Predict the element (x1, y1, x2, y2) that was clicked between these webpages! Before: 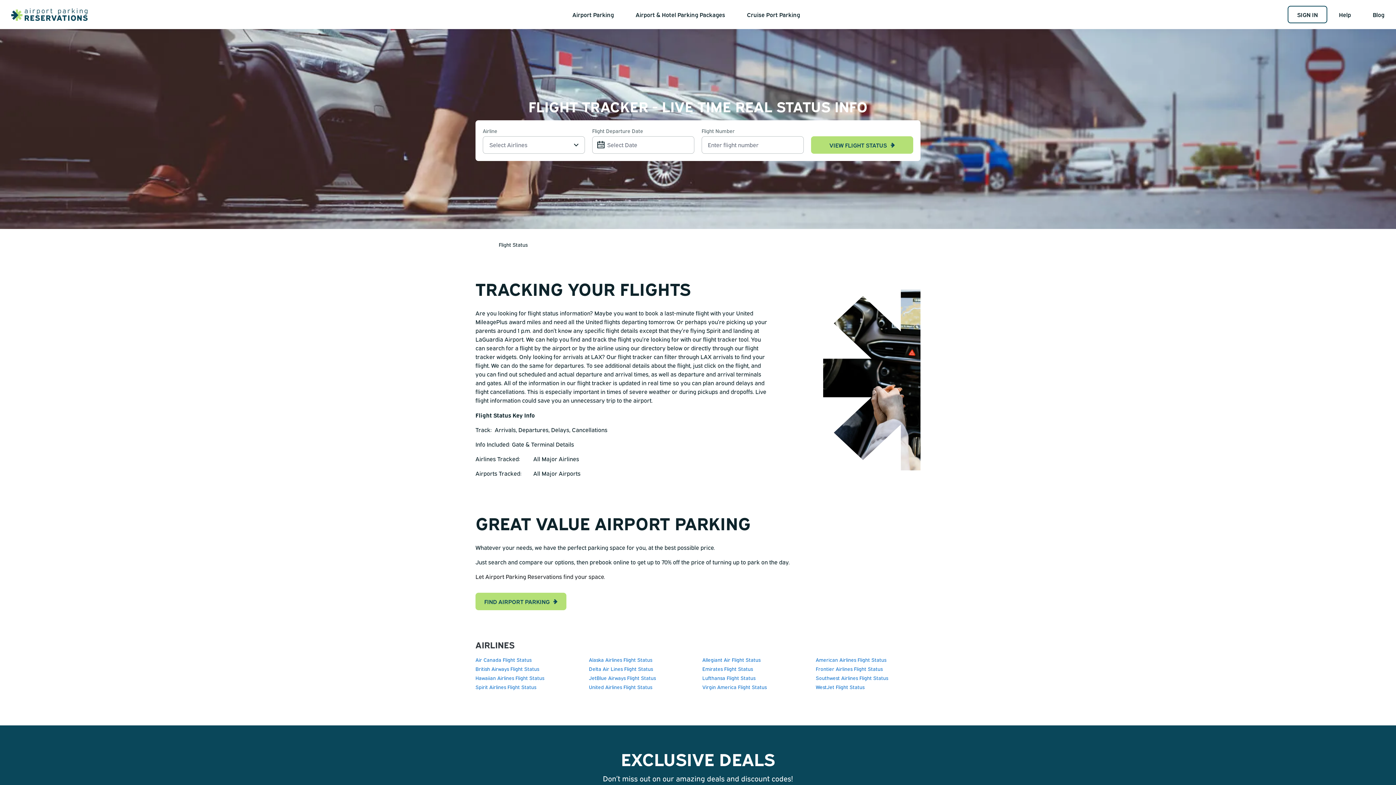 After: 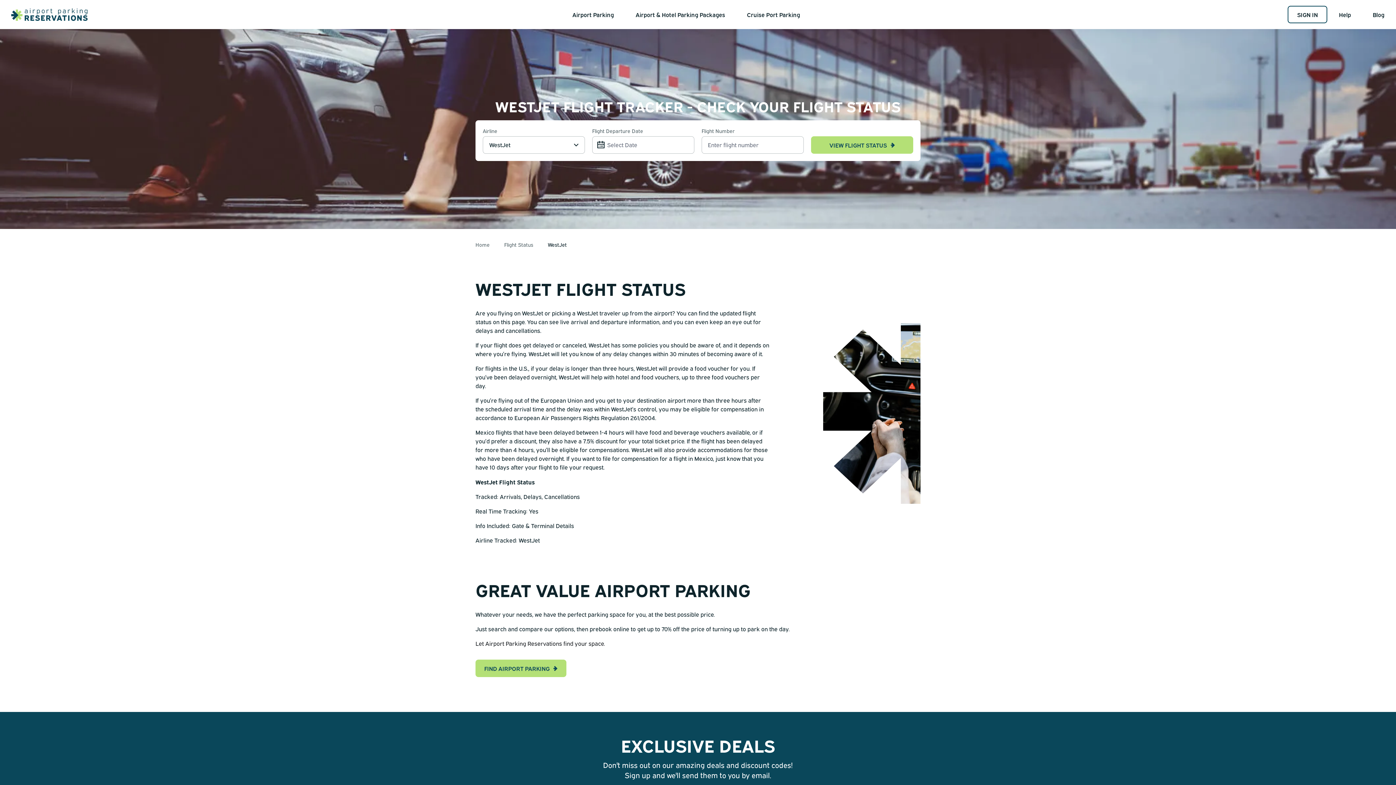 Action: label: WestJet Flight Status bbox: (816, 684, 864, 689)